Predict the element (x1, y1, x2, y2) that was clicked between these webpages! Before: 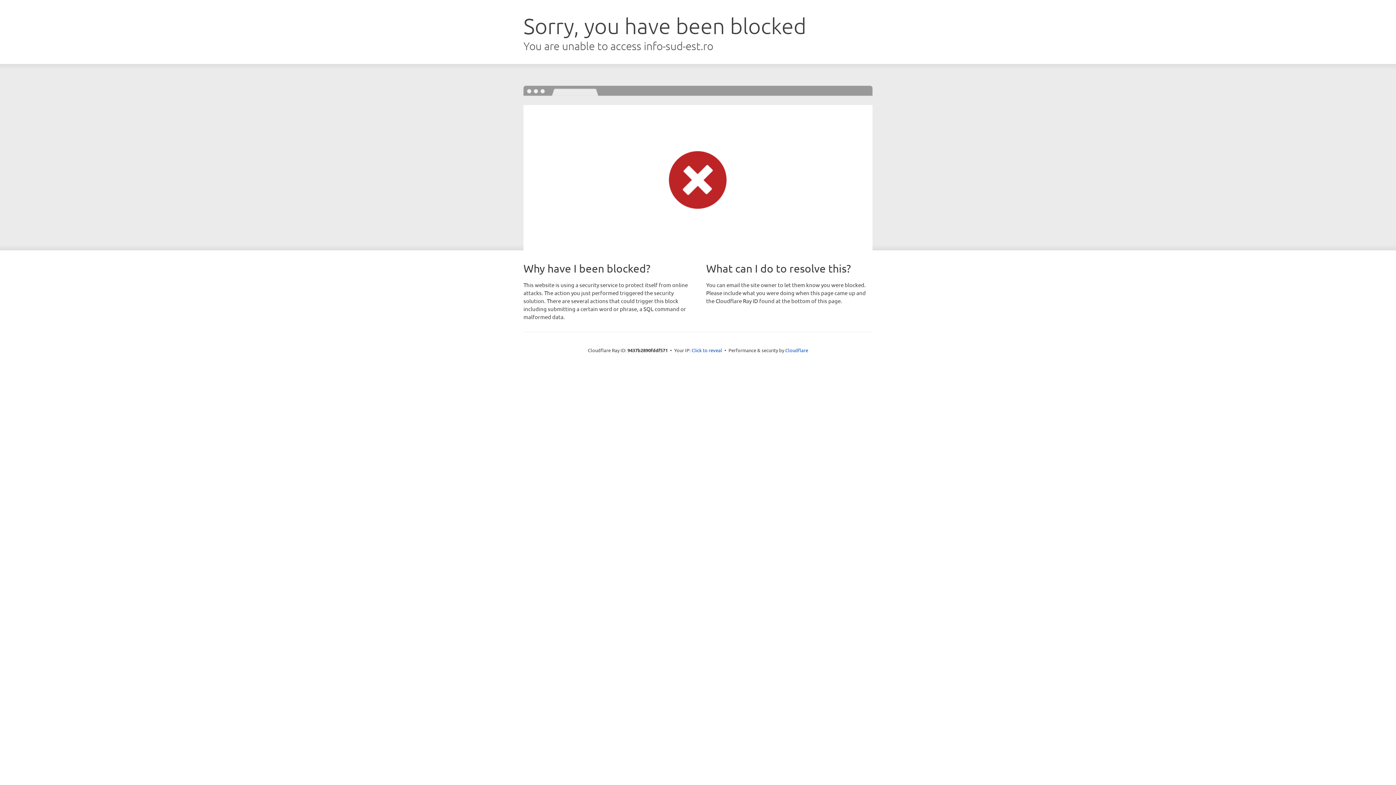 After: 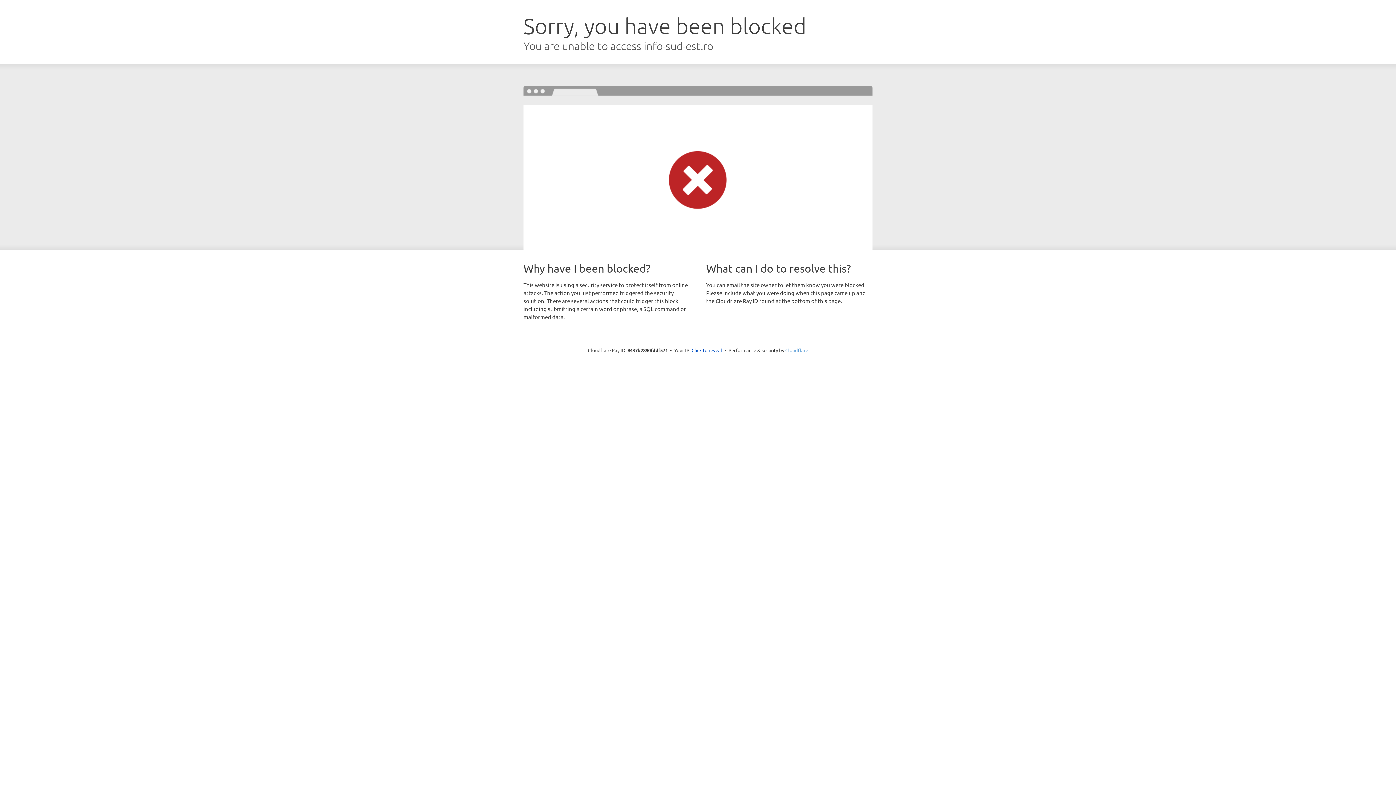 Action: label: Cloudflare bbox: (785, 347, 808, 353)